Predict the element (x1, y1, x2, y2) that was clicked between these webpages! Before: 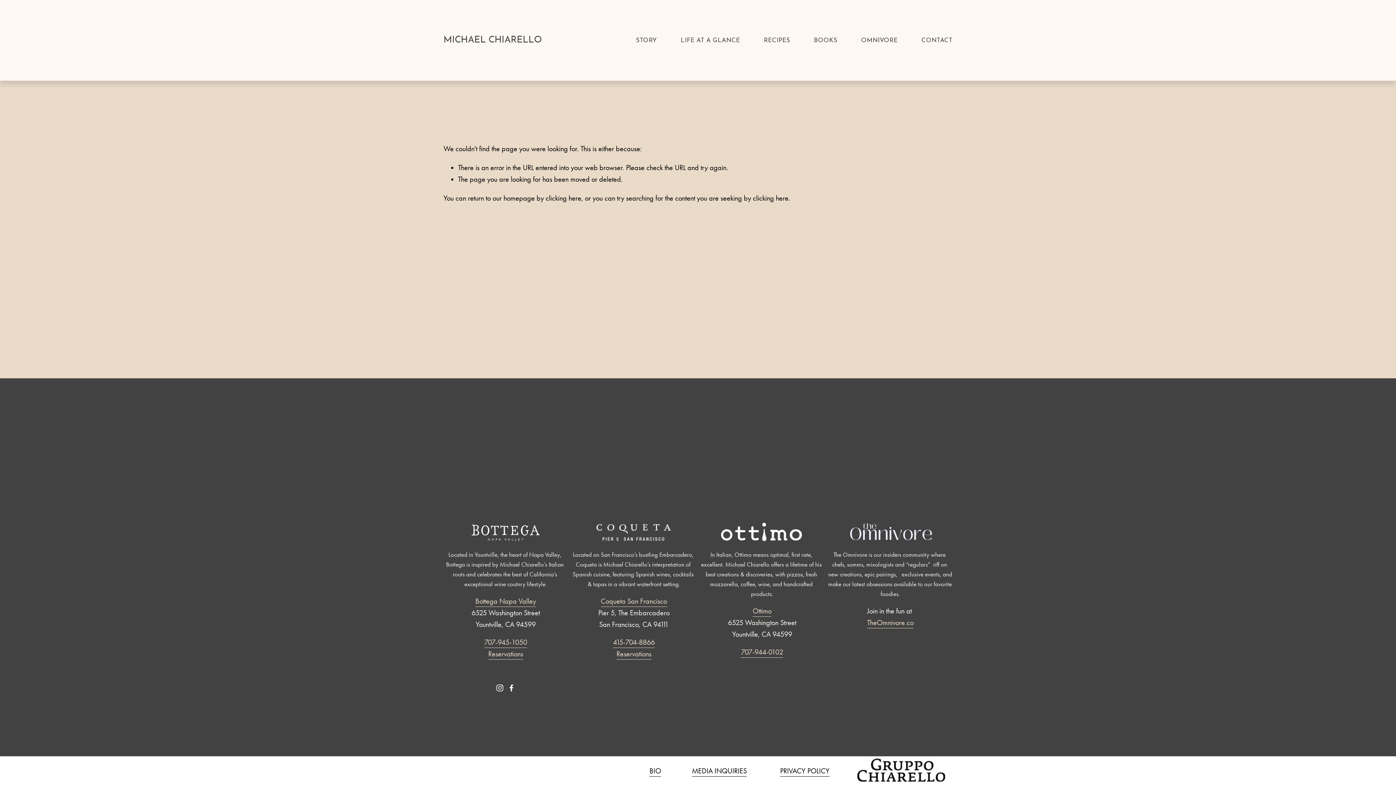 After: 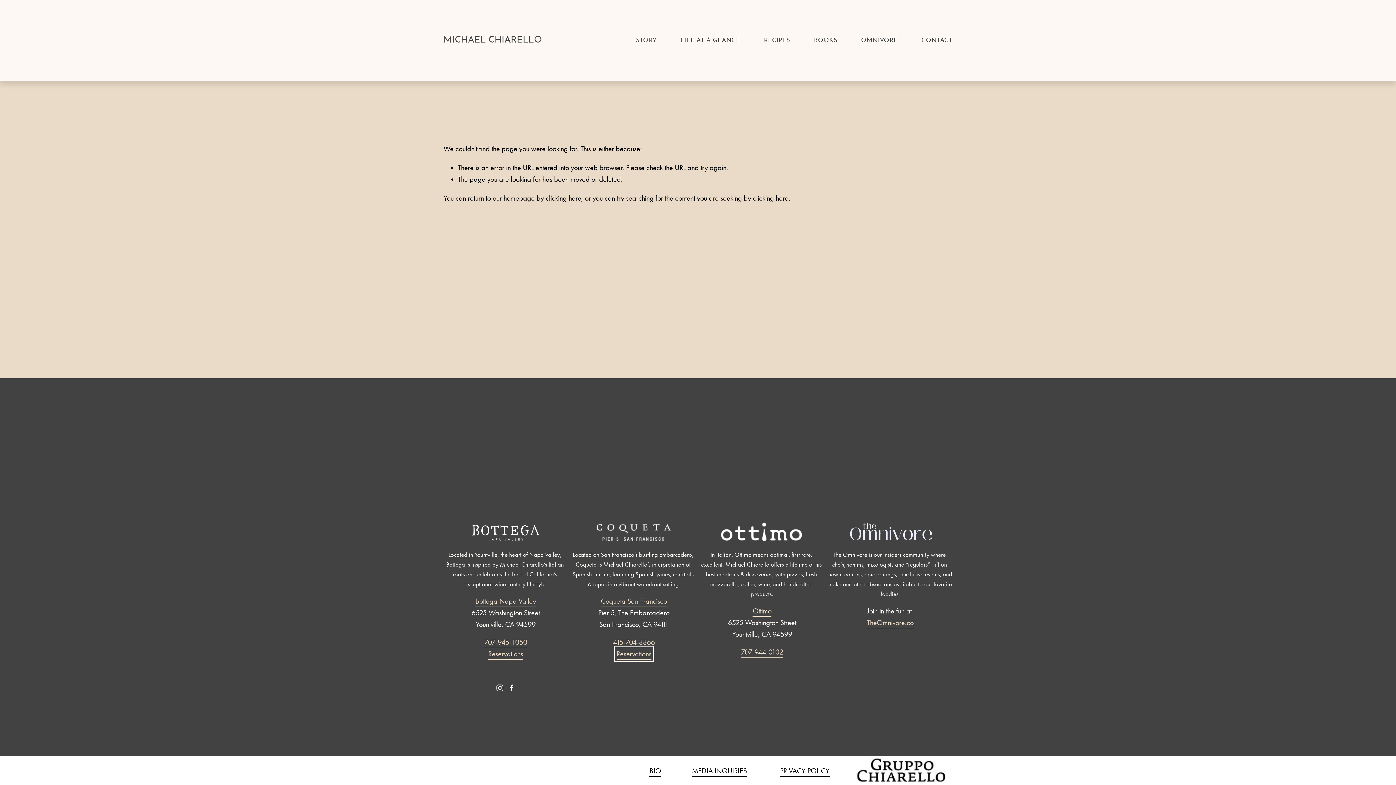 Action: bbox: (616, 648, 651, 660) label: Reservations